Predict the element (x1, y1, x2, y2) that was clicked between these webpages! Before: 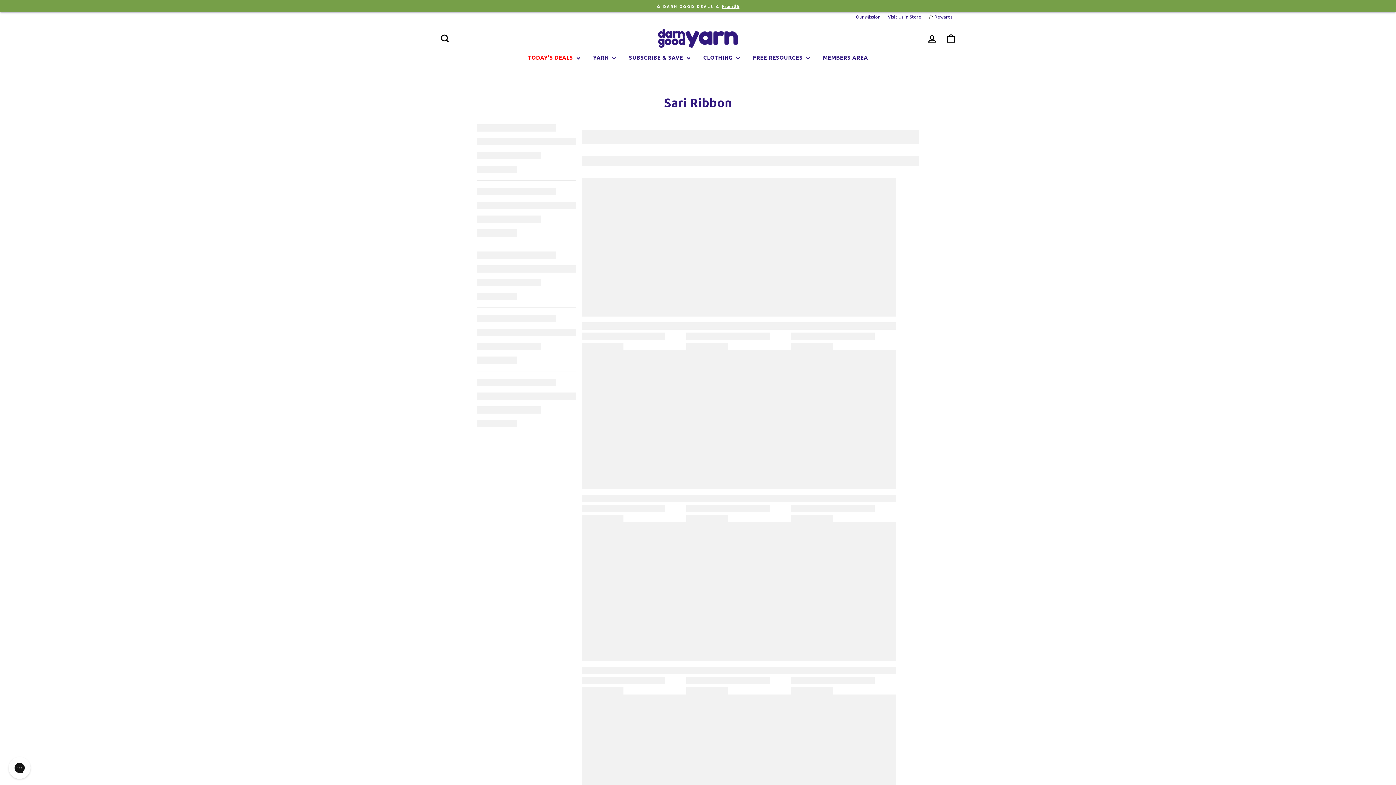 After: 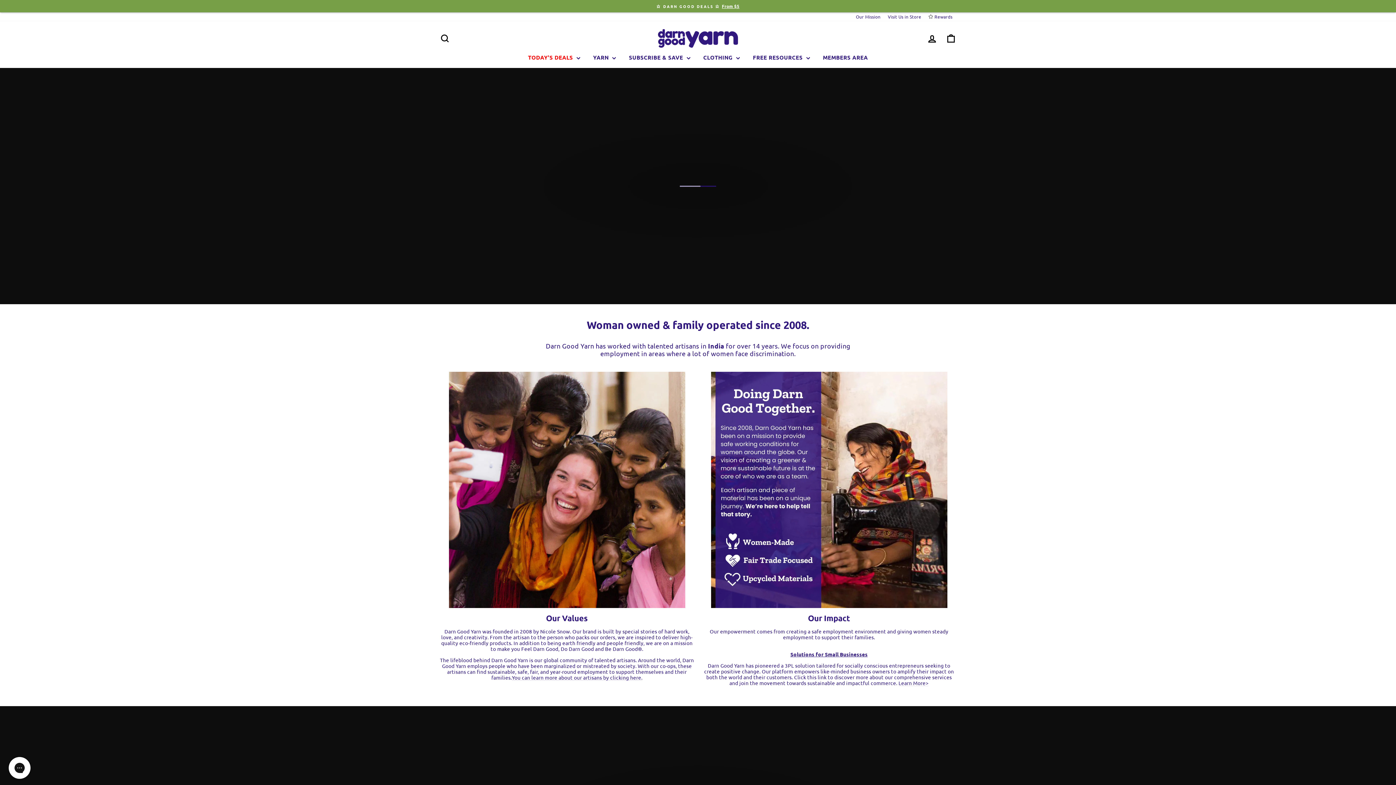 Action: bbox: (852, 12, 884, 21) label: Our Mission